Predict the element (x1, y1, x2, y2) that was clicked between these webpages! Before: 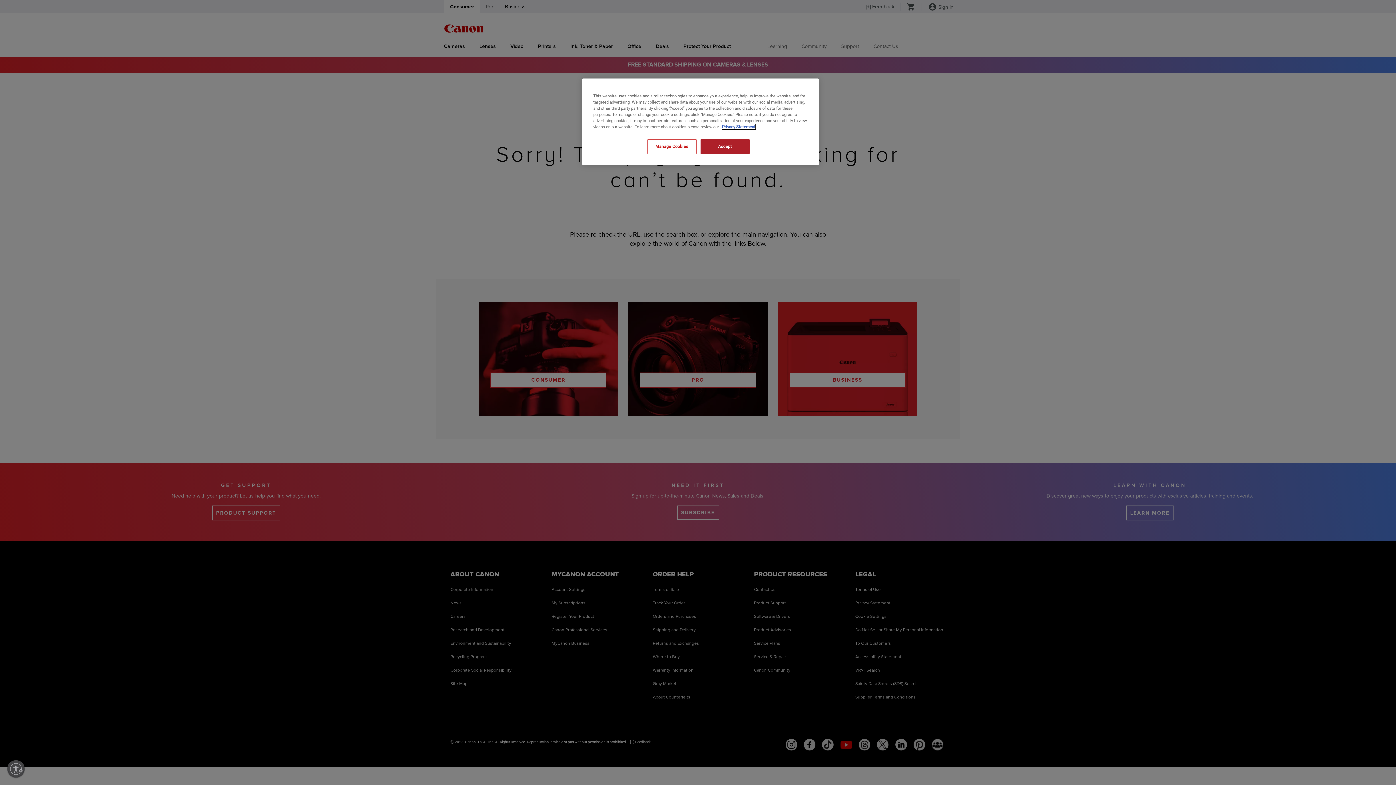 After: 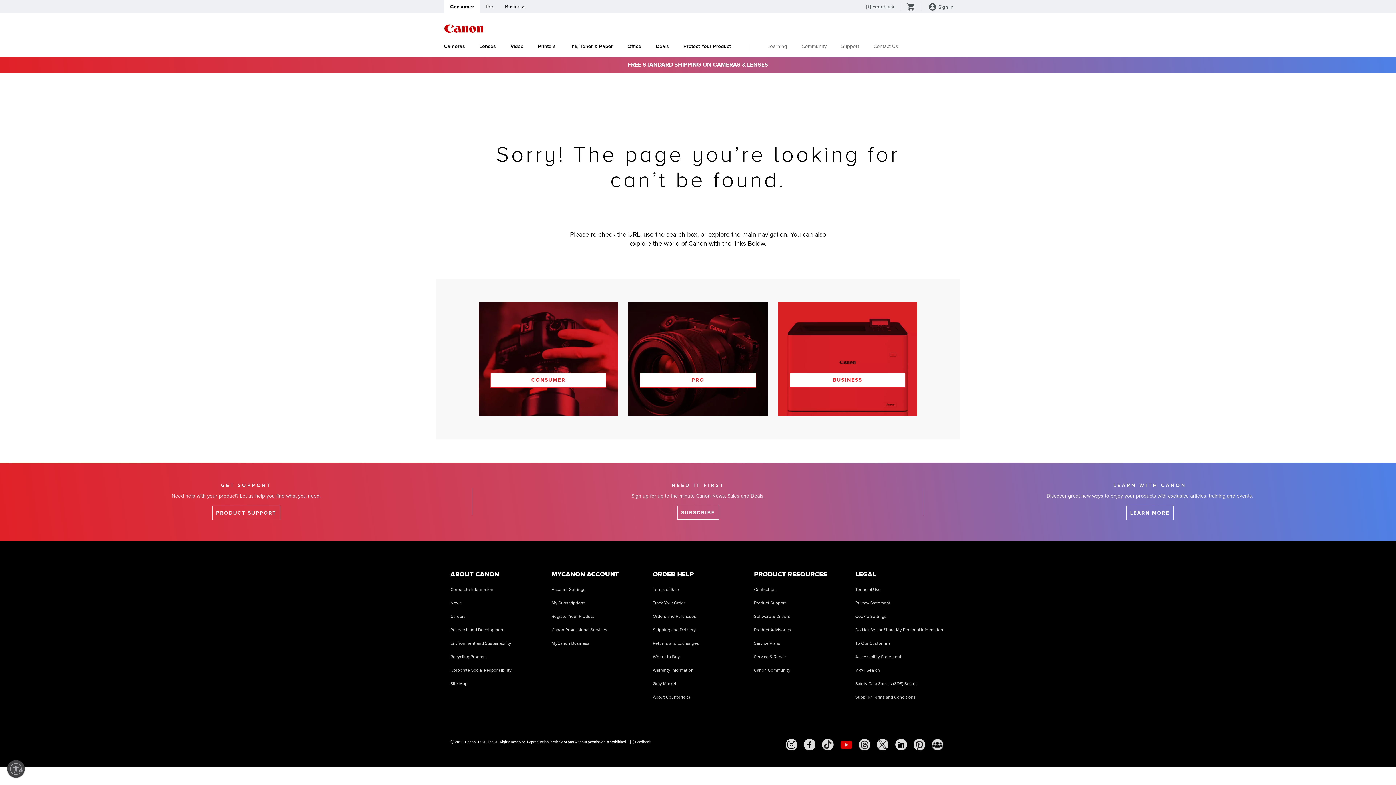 Action: label: Accept bbox: (700, 139, 749, 154)